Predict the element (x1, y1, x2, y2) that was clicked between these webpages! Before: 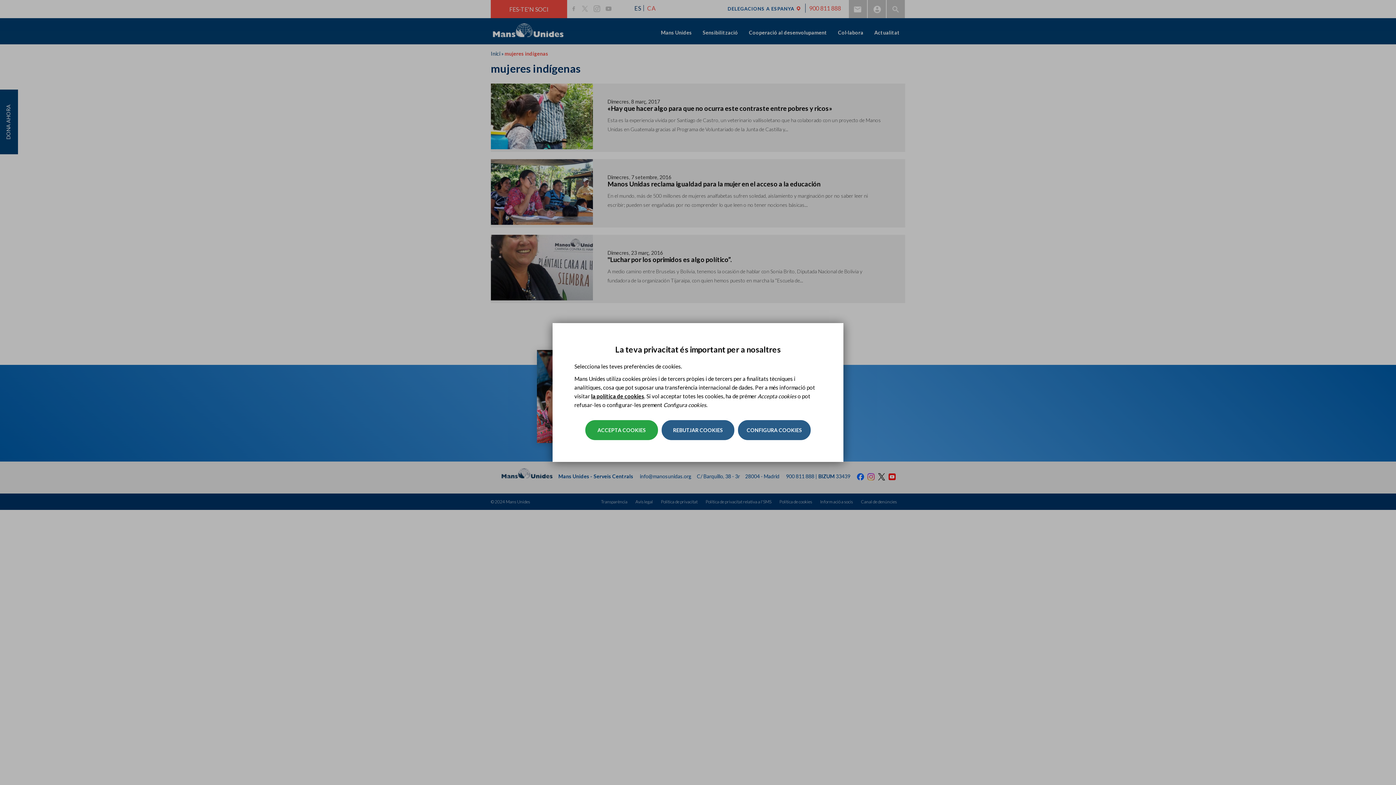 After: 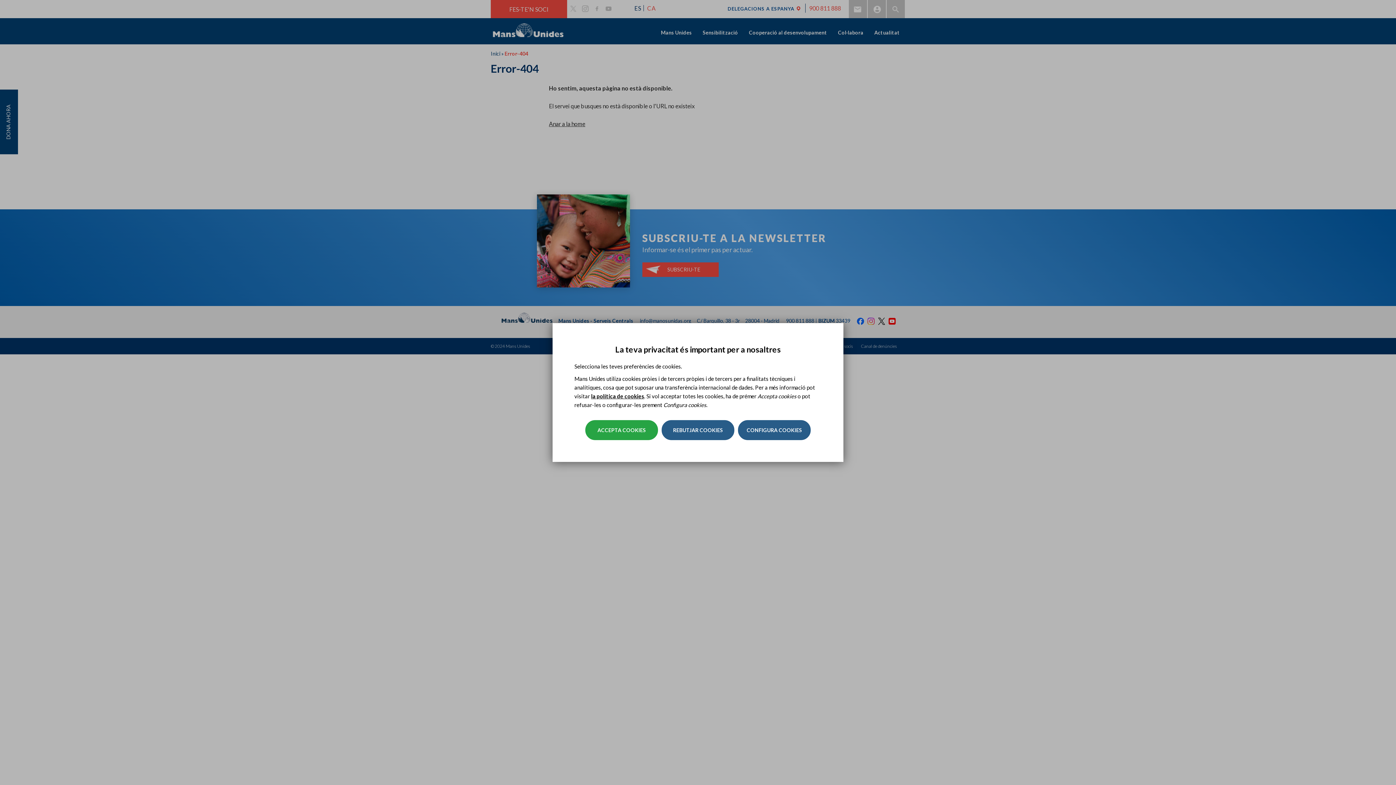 Action: label: la política de cookies bbox: (591, 393, 644, 399)